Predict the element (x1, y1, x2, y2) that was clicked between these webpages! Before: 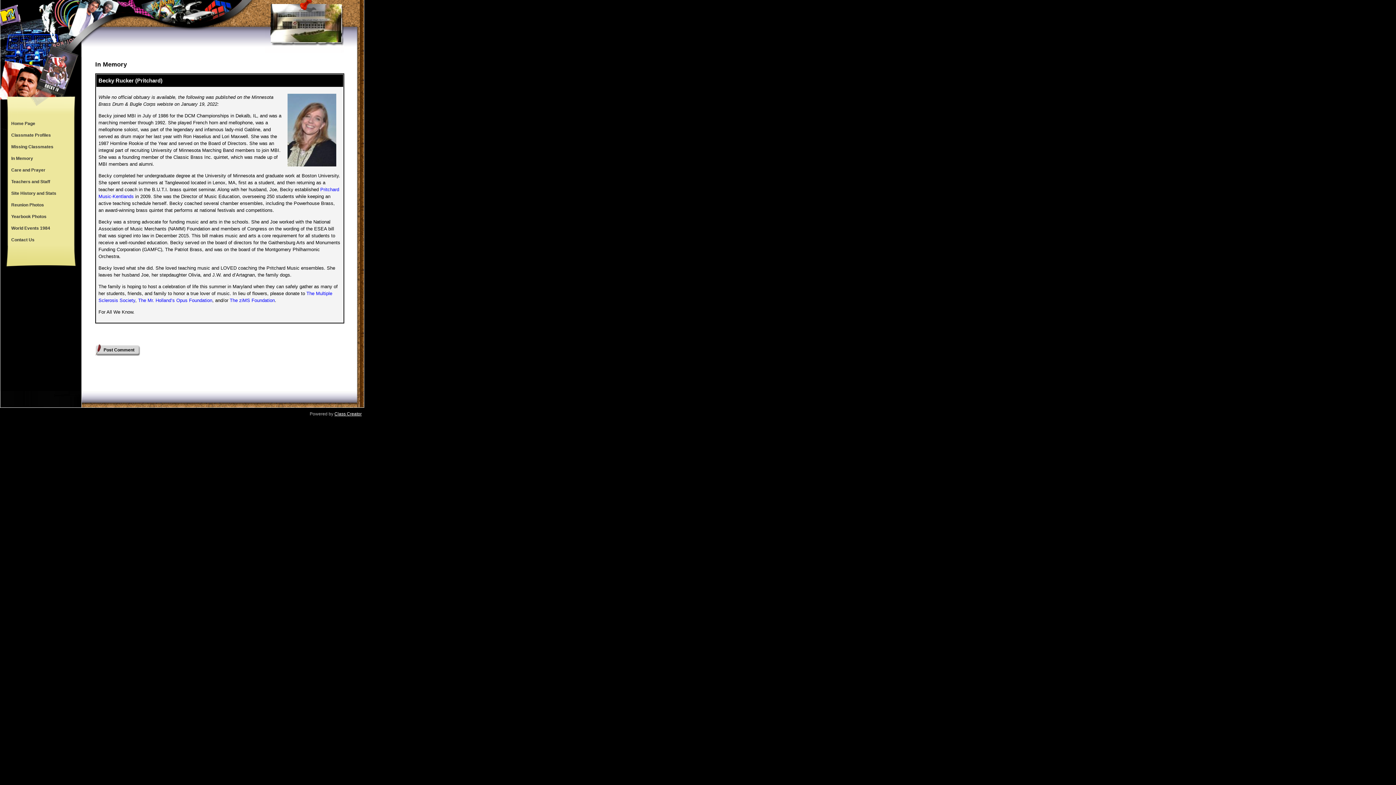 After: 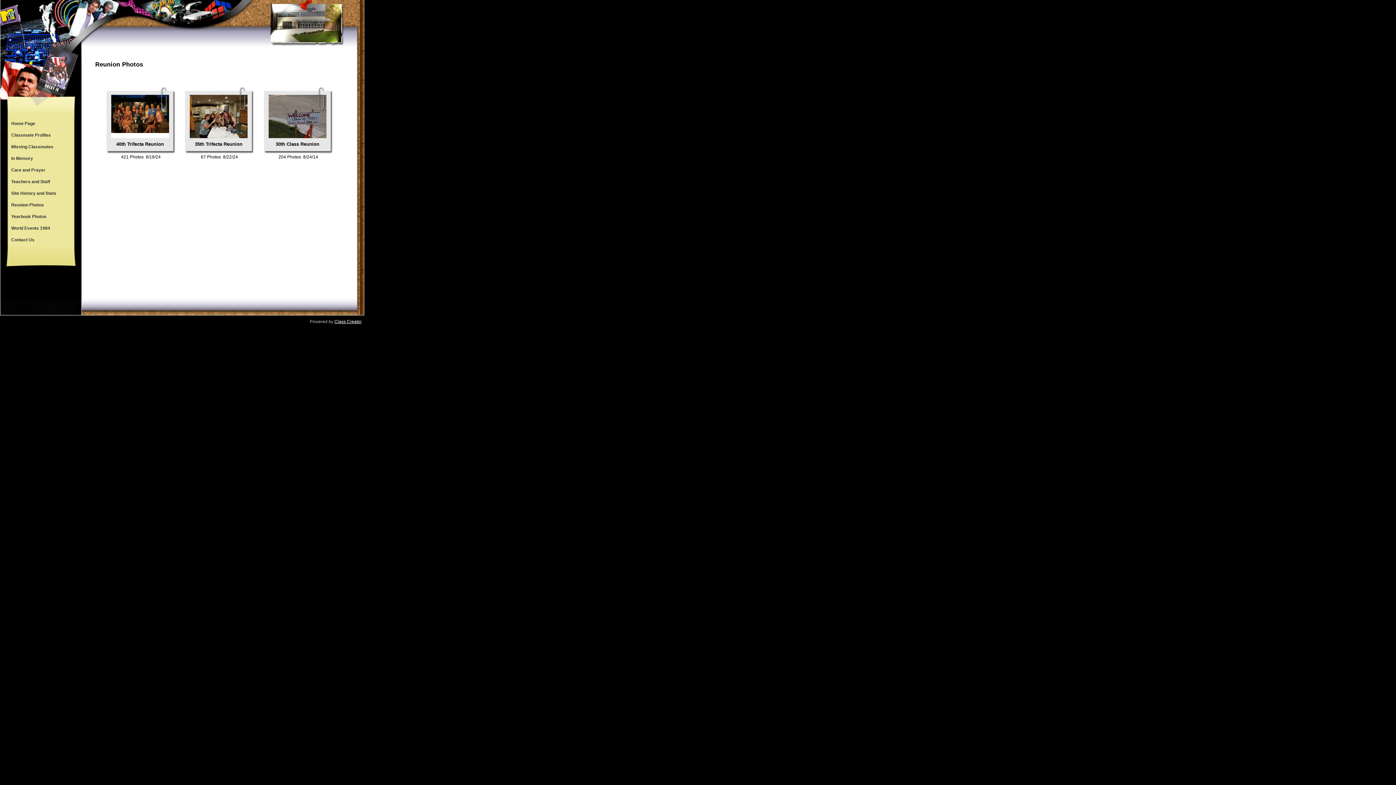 Action: bbox: (7, 199, 73, 210) label: Reunion Photos